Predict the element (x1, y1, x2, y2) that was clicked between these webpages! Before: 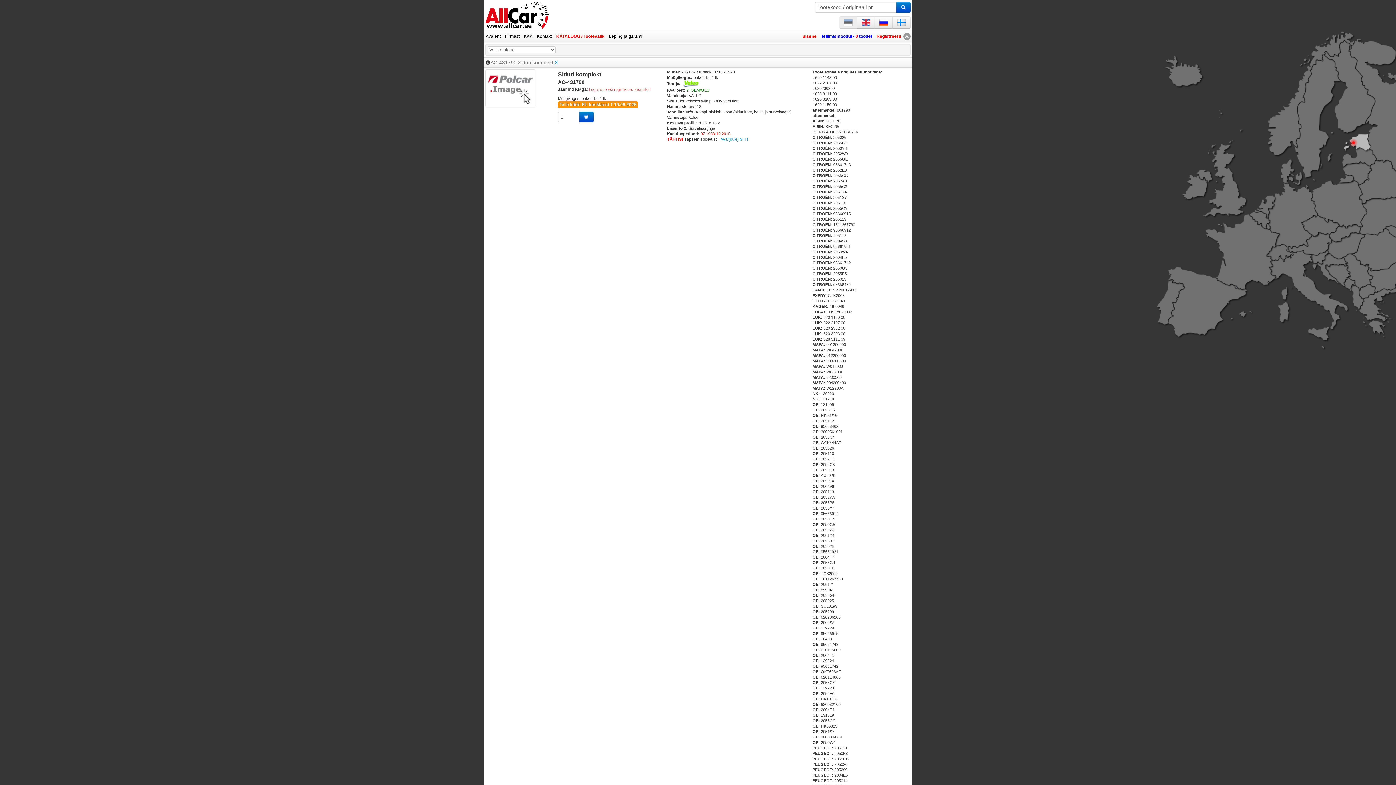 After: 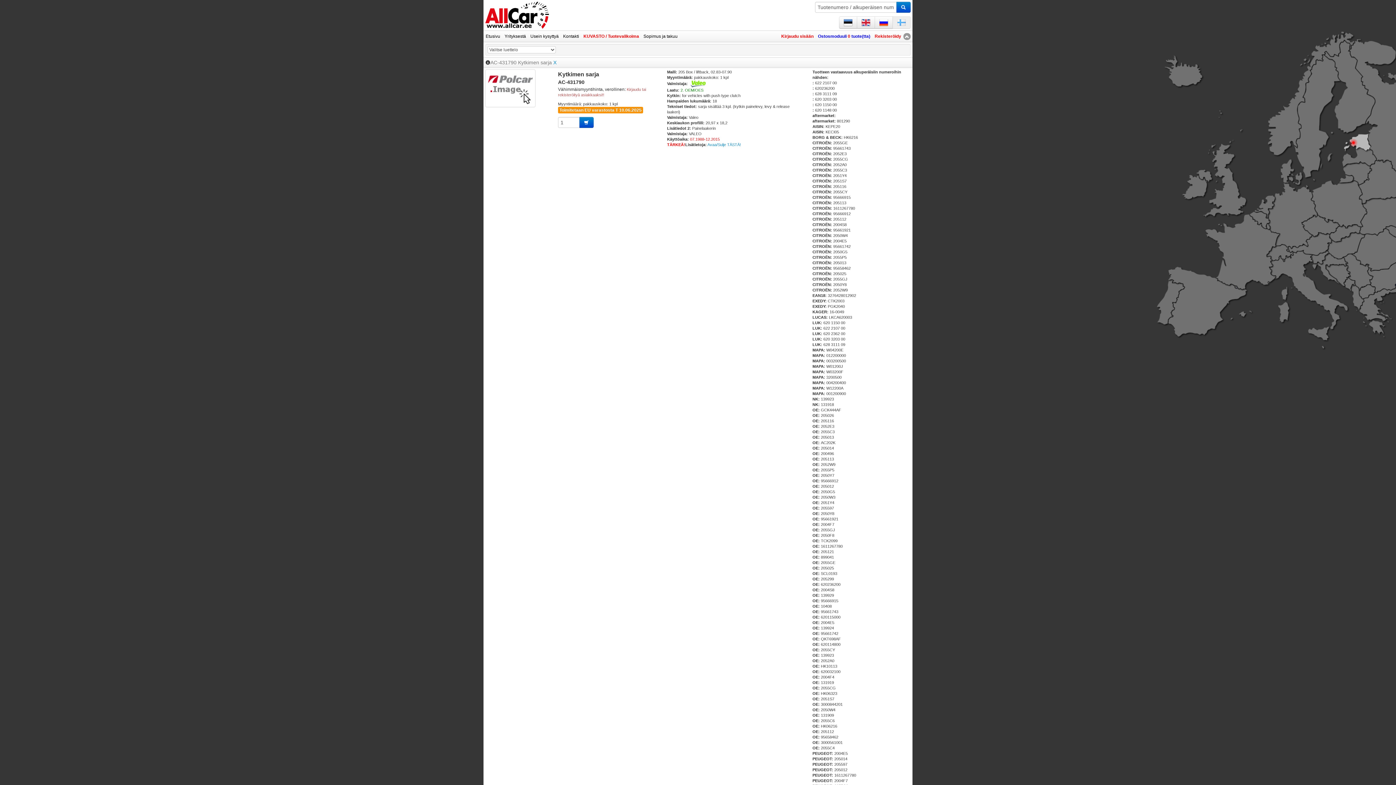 Action: bbox: (892, 16, 910, 28)